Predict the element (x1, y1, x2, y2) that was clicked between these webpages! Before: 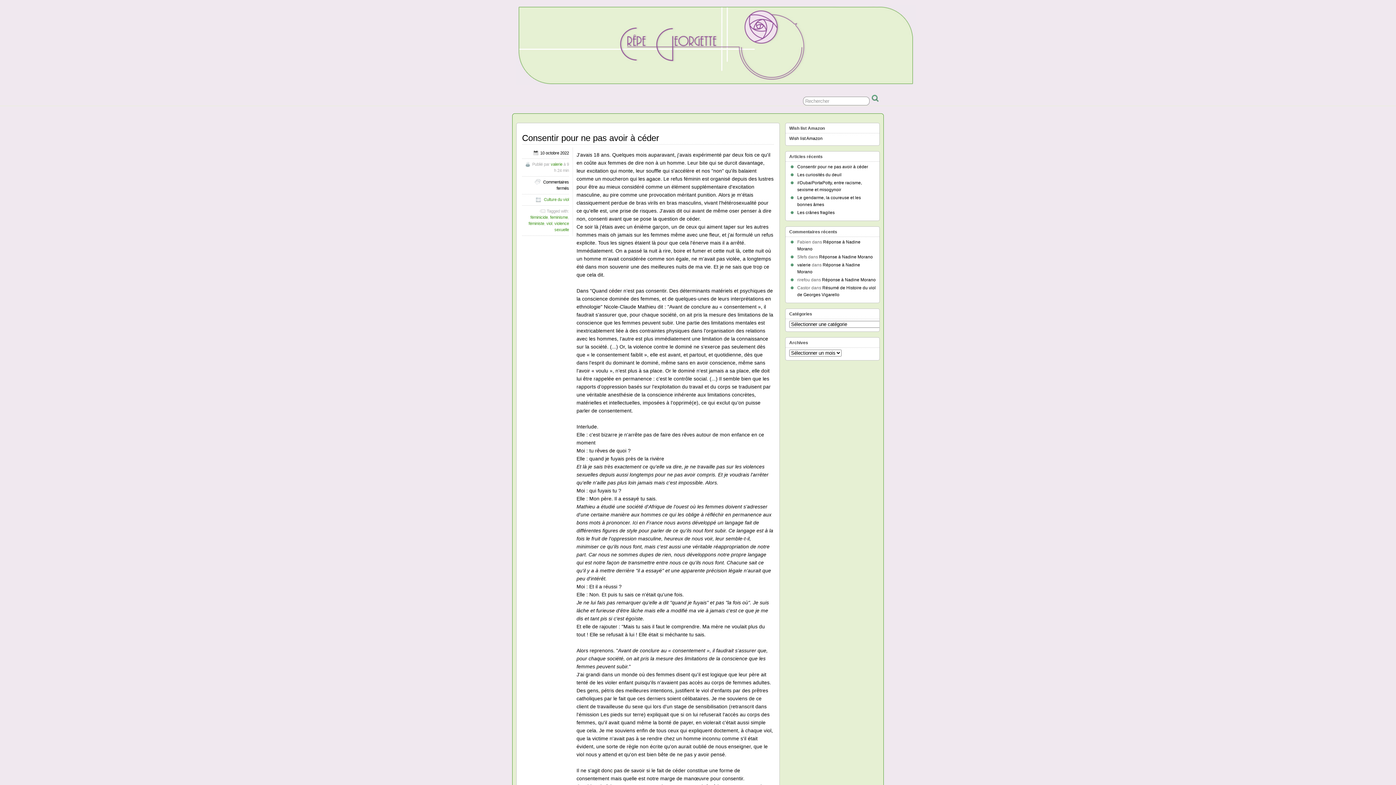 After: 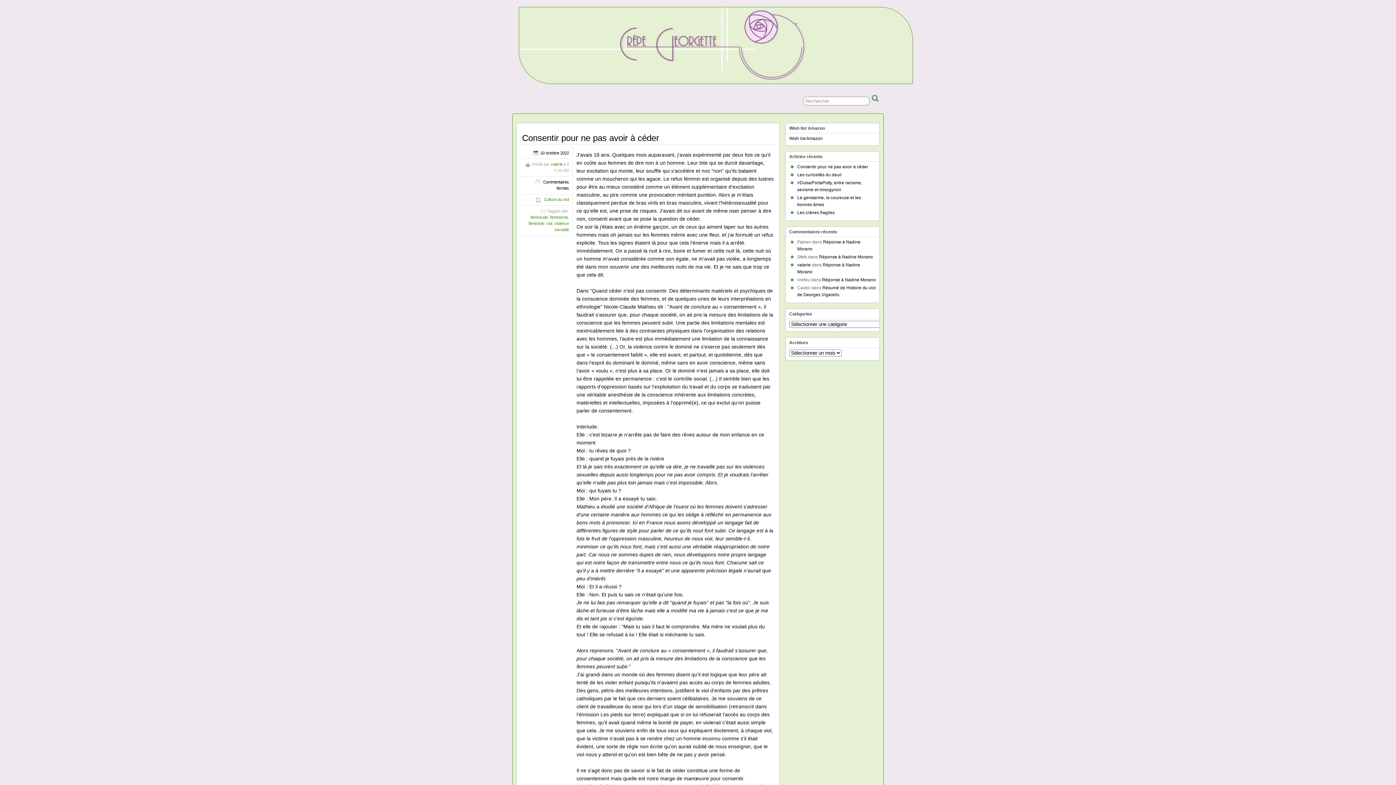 Action: bbox: (530, 215, 548, 219) label: féminicide